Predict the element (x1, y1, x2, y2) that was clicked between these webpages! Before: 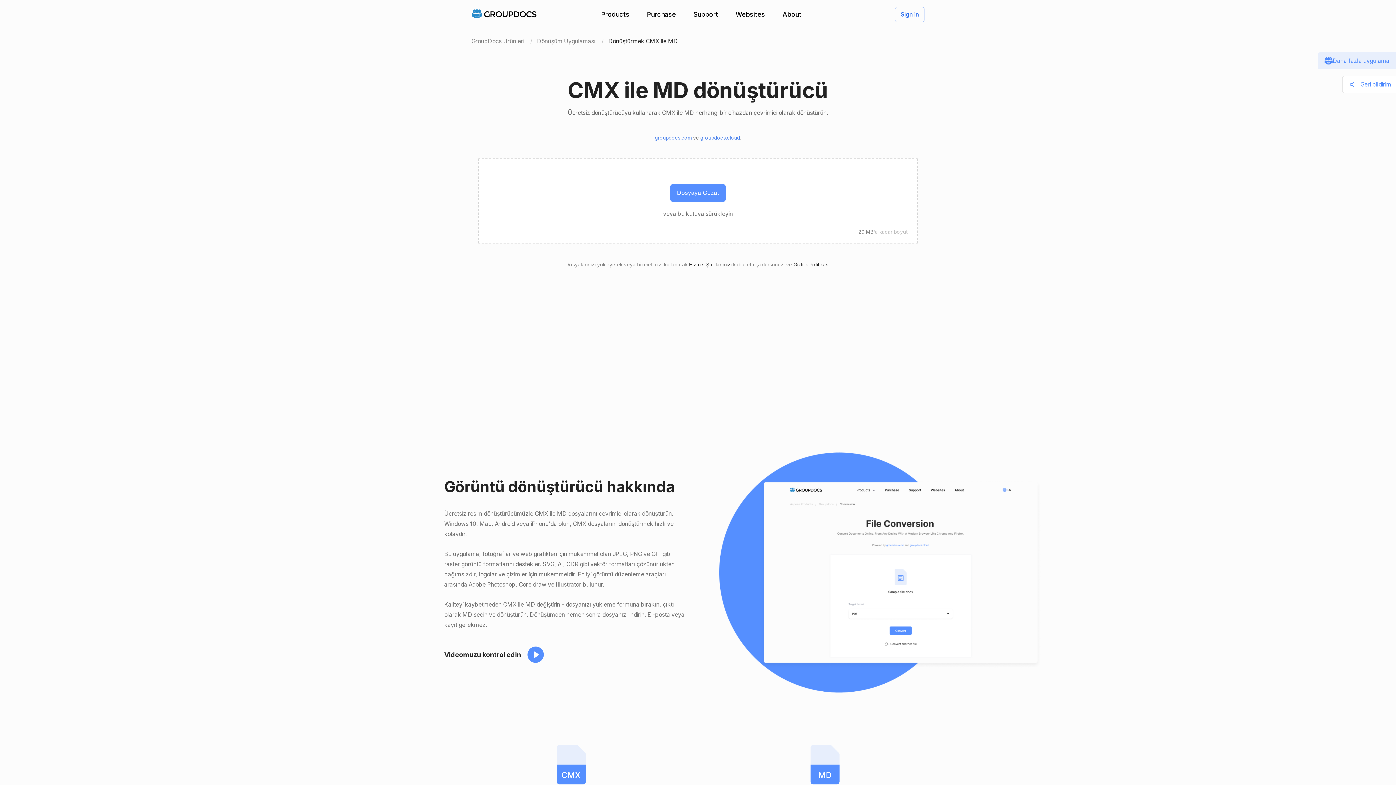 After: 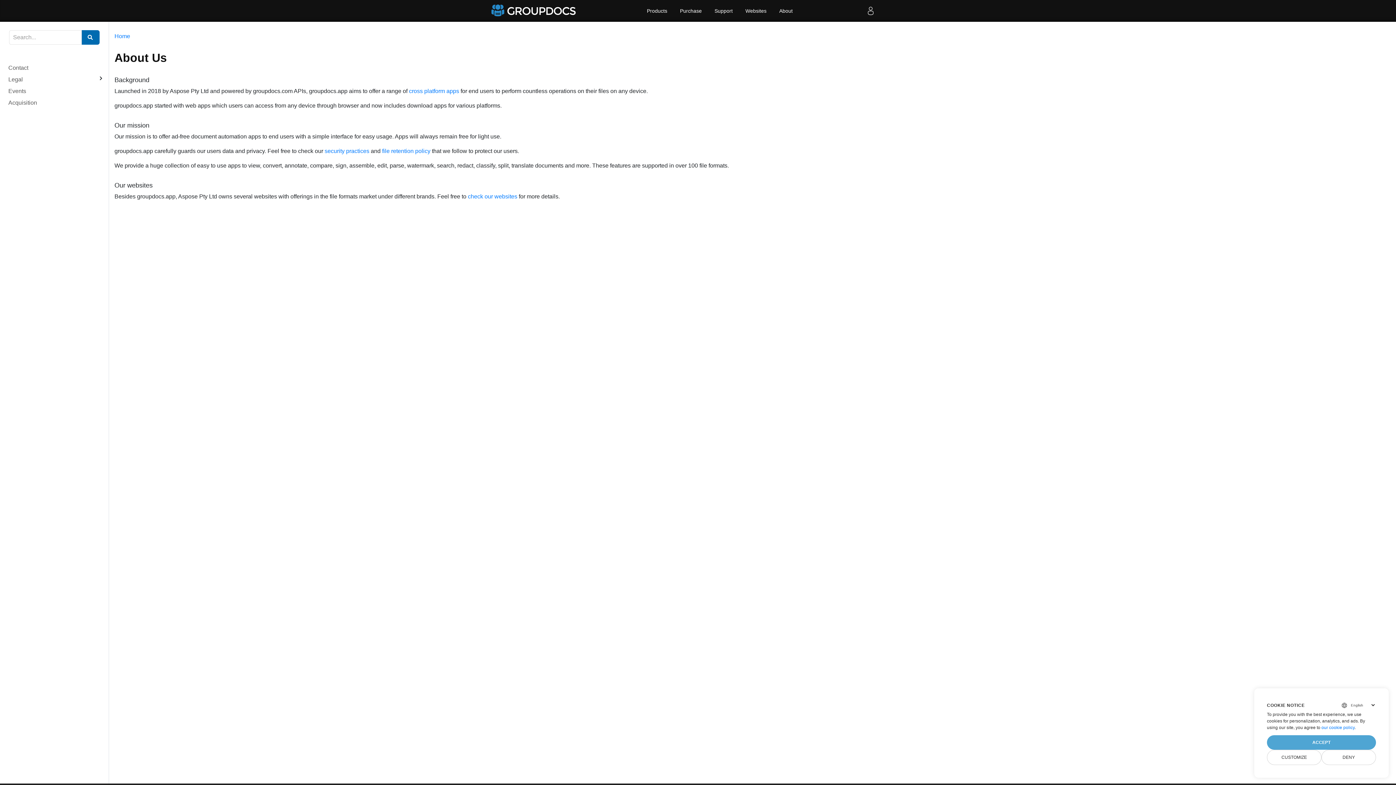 Action: bbox: (782, 10, 801, 18) label: About